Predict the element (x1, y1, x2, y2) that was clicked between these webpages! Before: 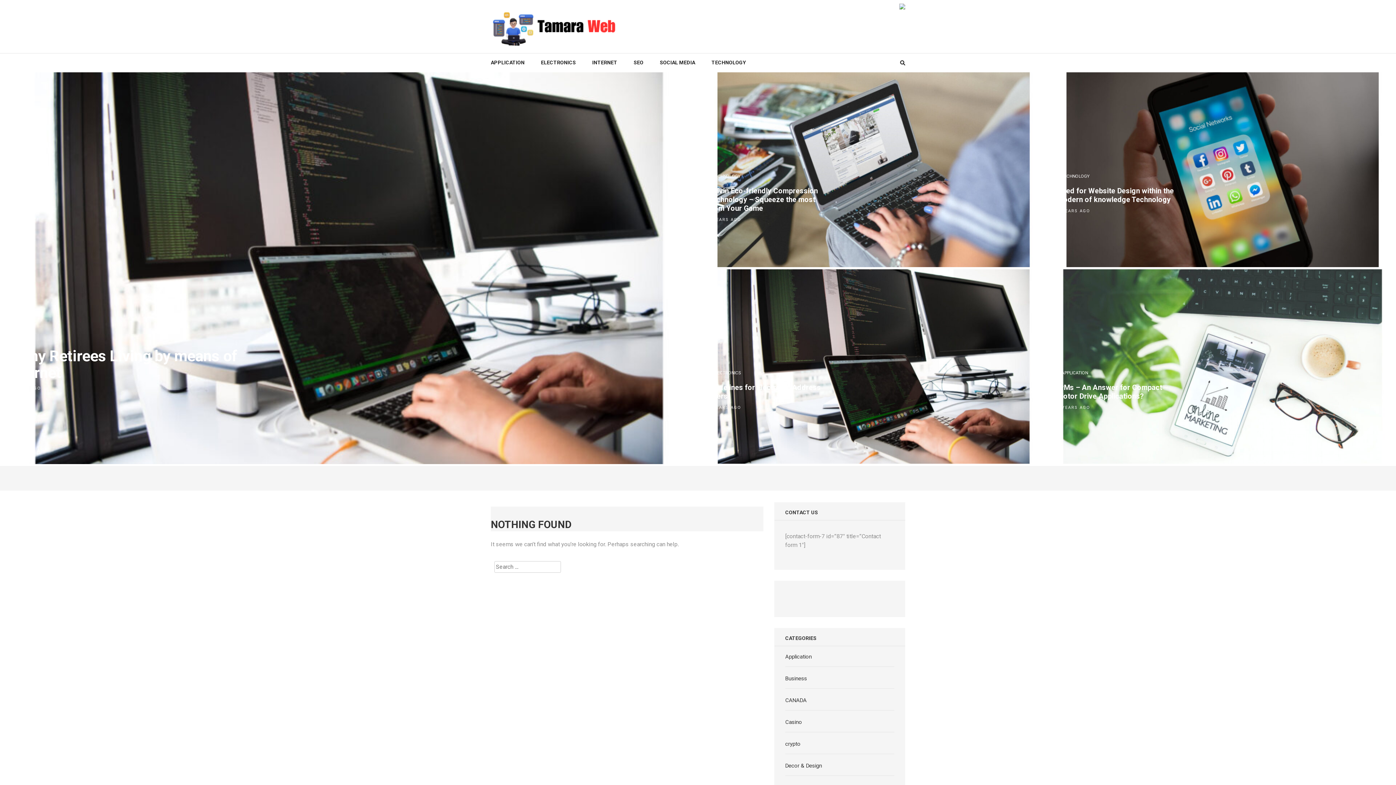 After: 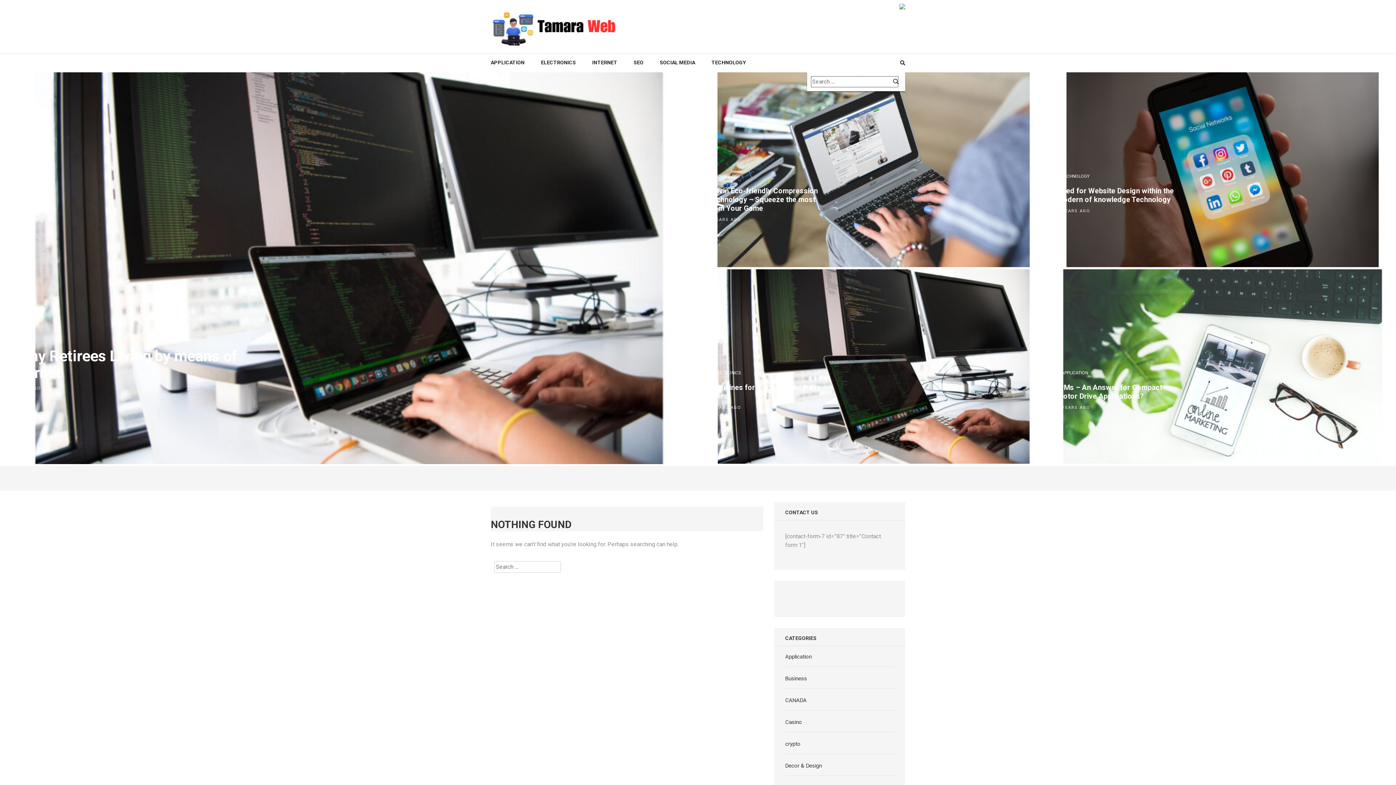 Action: bbox: (900, 60, 905, 65)